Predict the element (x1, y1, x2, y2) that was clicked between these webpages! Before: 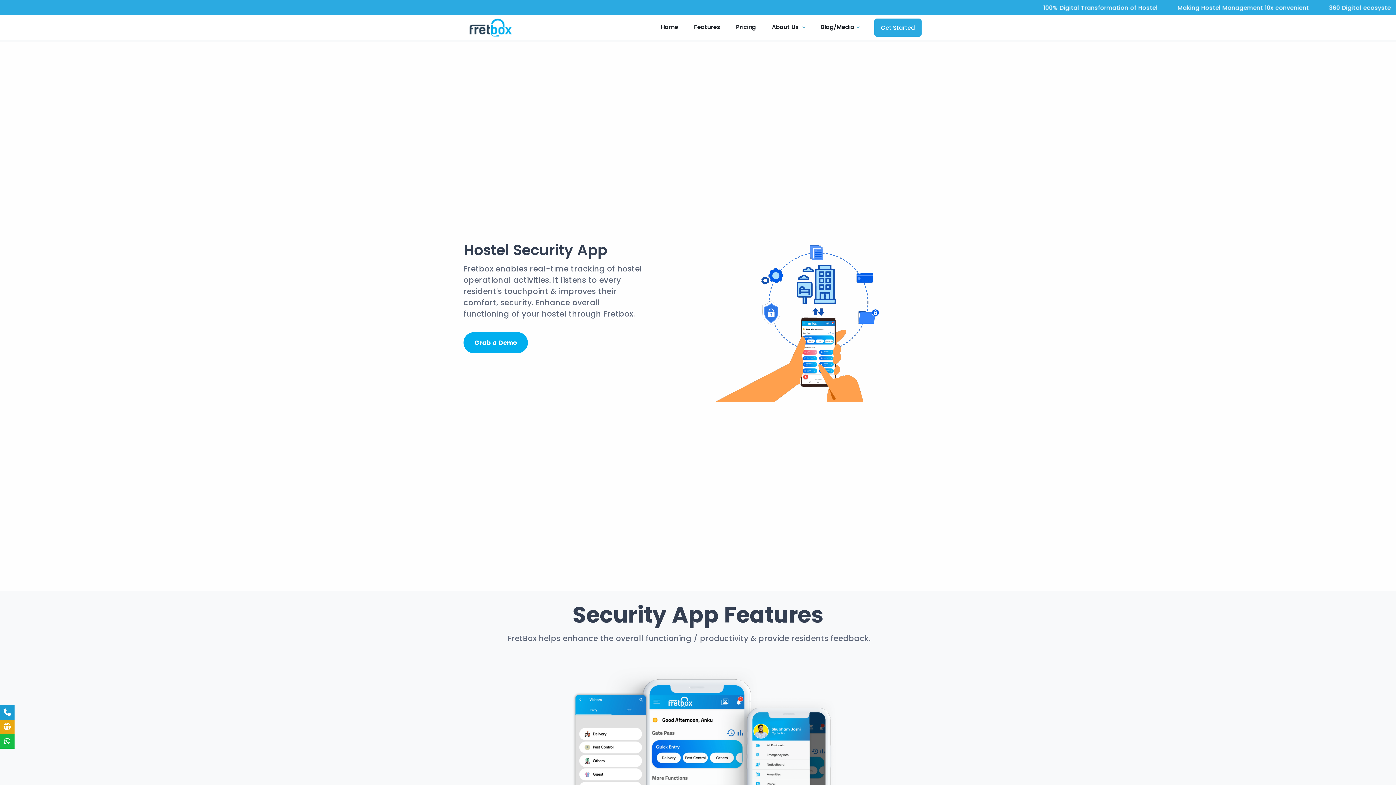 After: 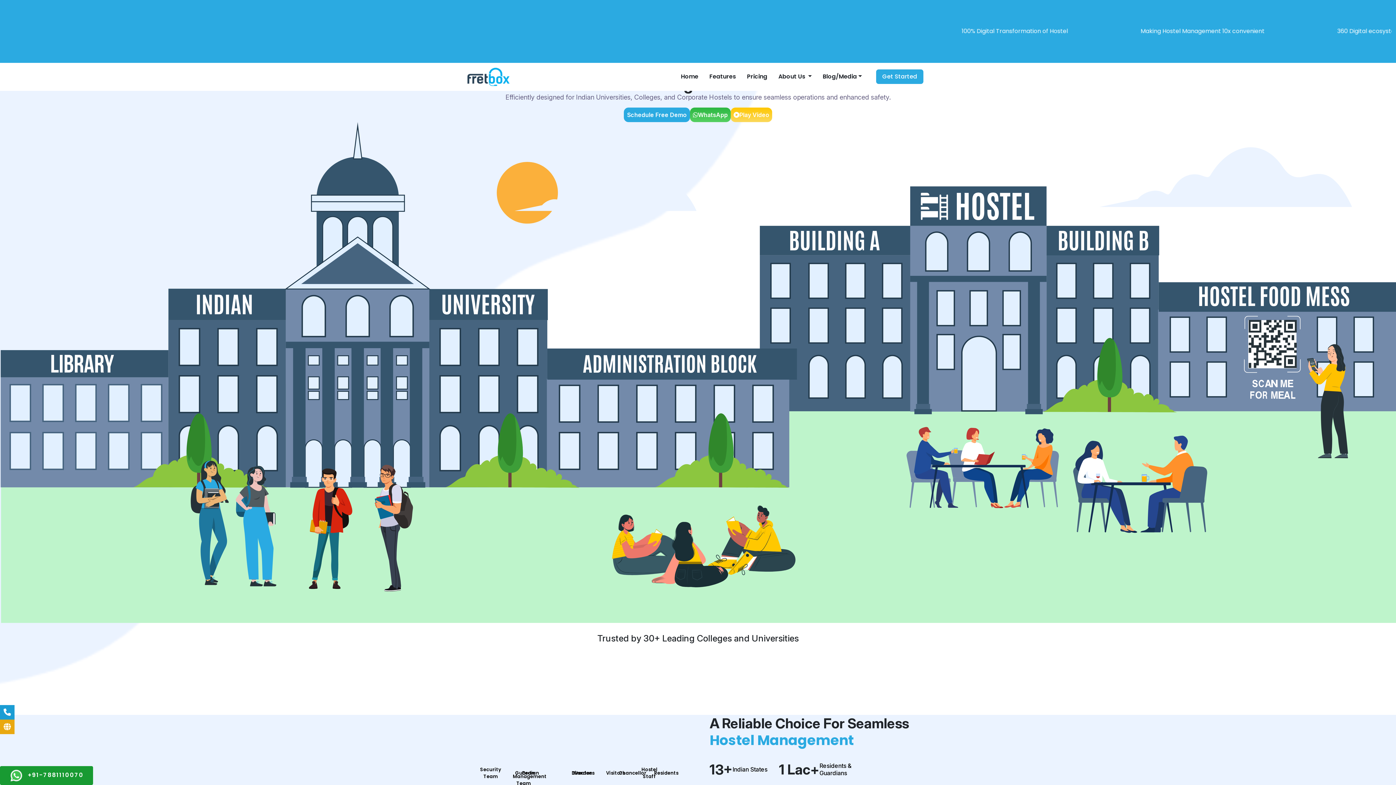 Action: bbox: (469, 23, 512, 30)